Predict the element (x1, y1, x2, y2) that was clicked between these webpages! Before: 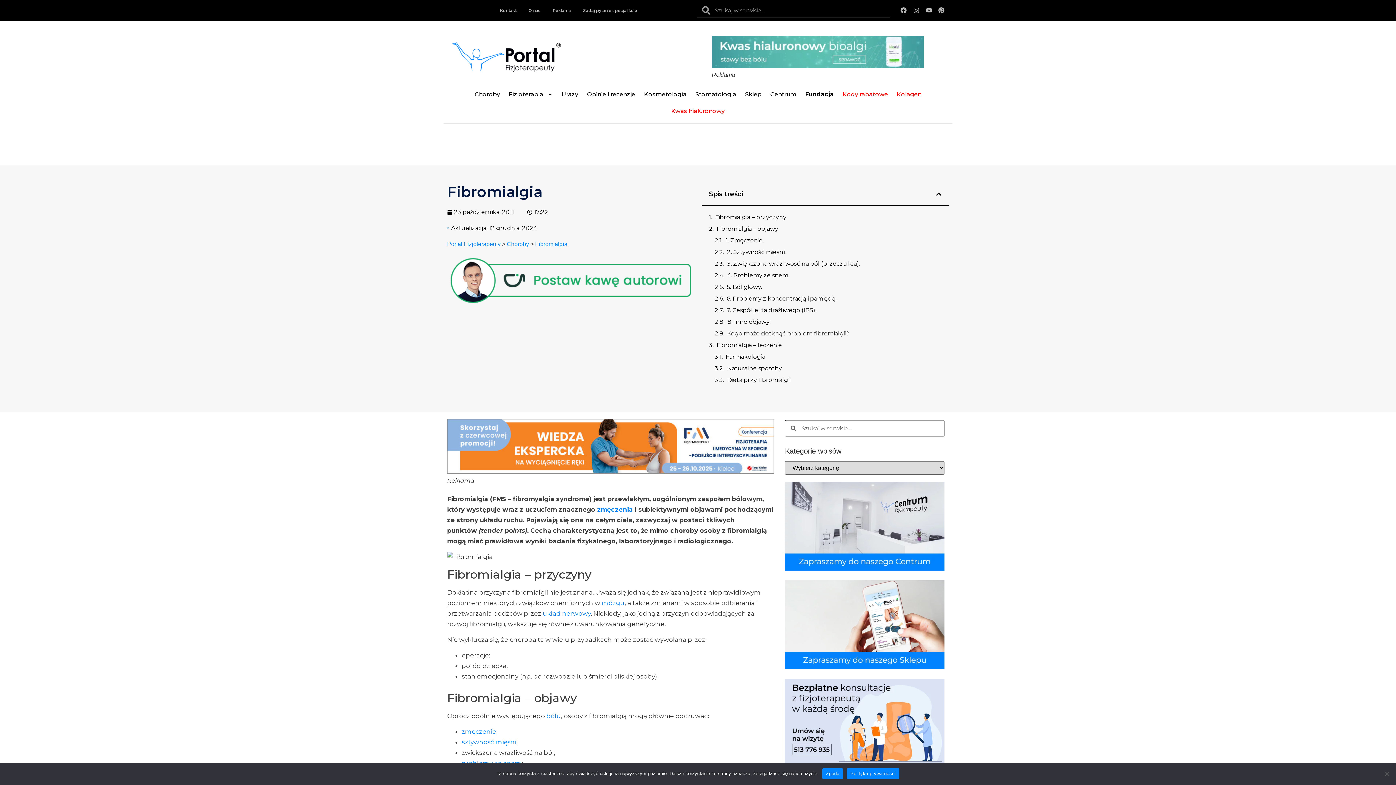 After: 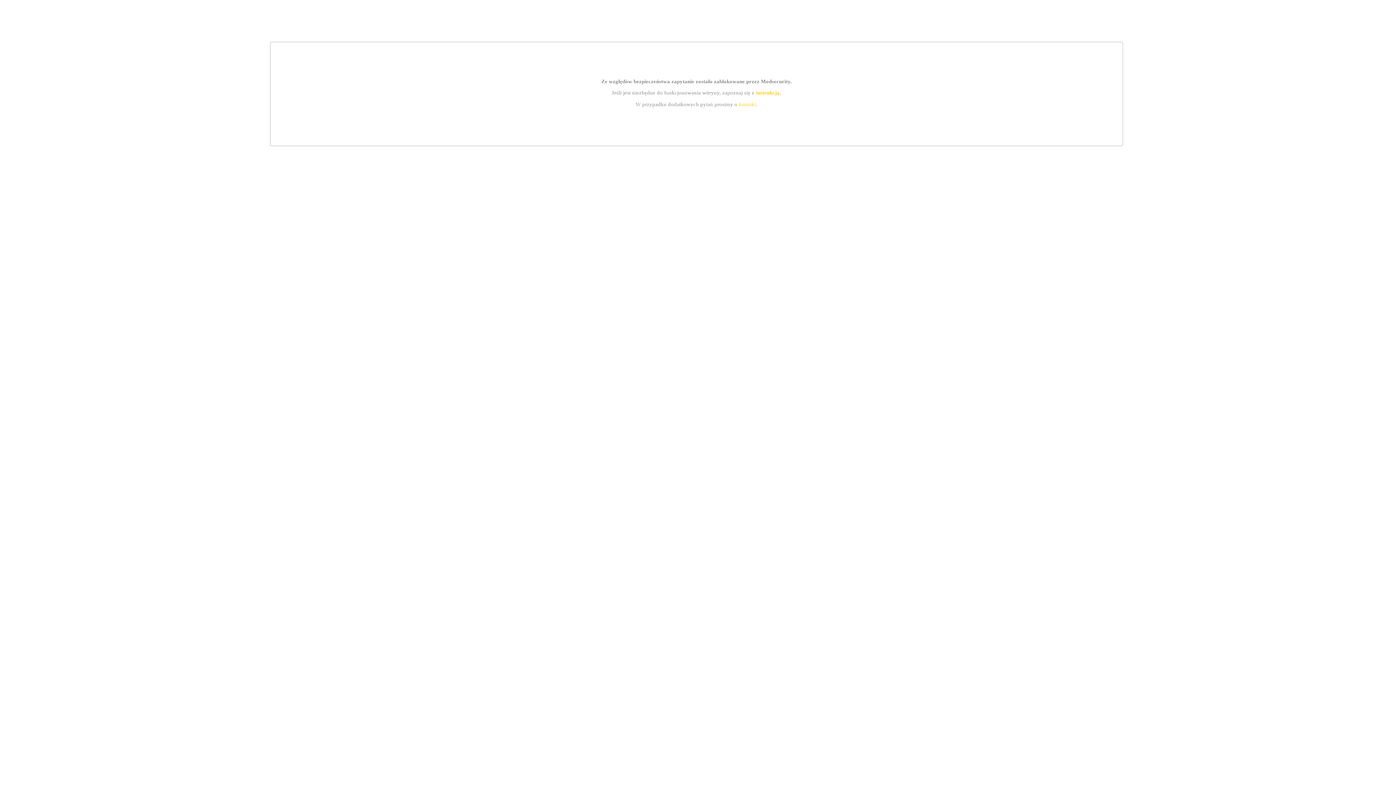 Action: label: Opinie i recenzje bbox: (582, 86, 639, 102)